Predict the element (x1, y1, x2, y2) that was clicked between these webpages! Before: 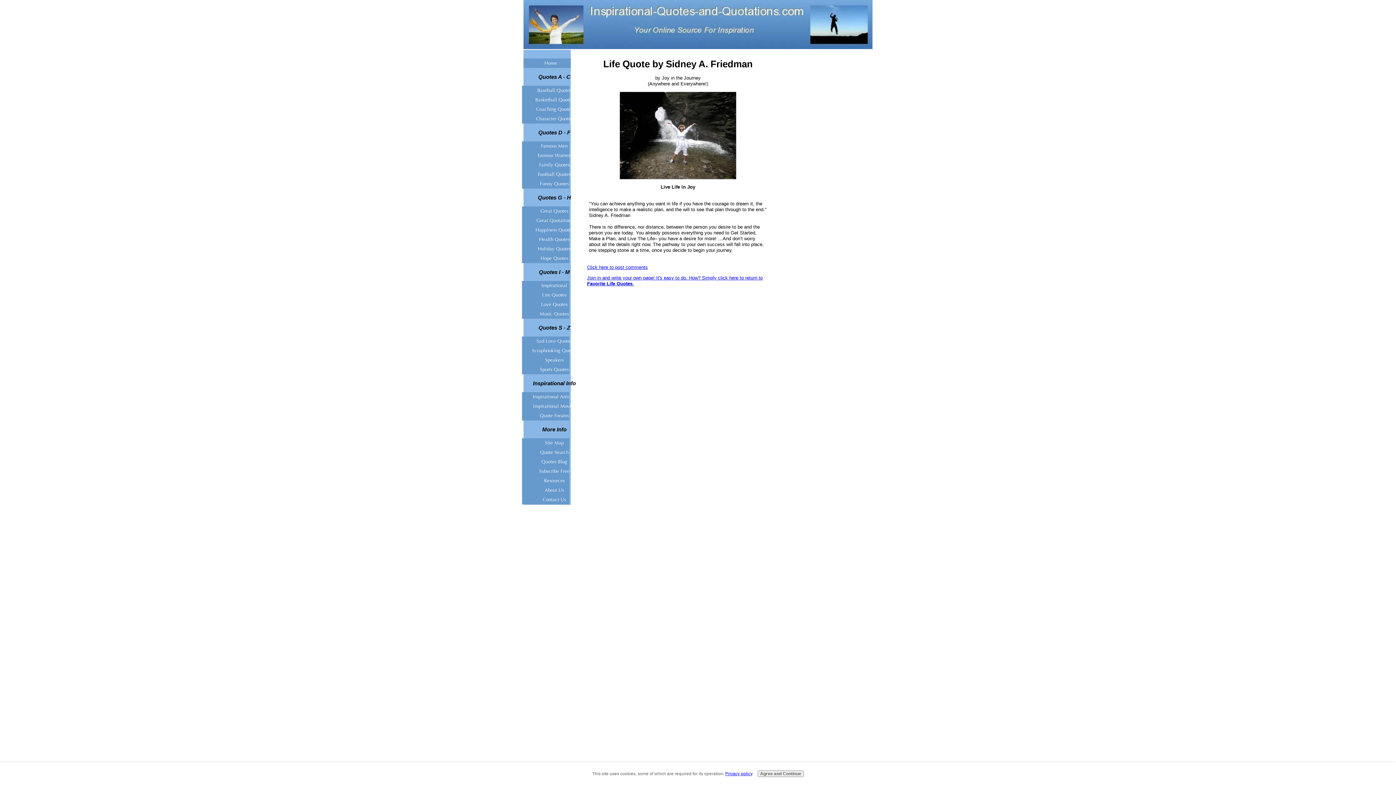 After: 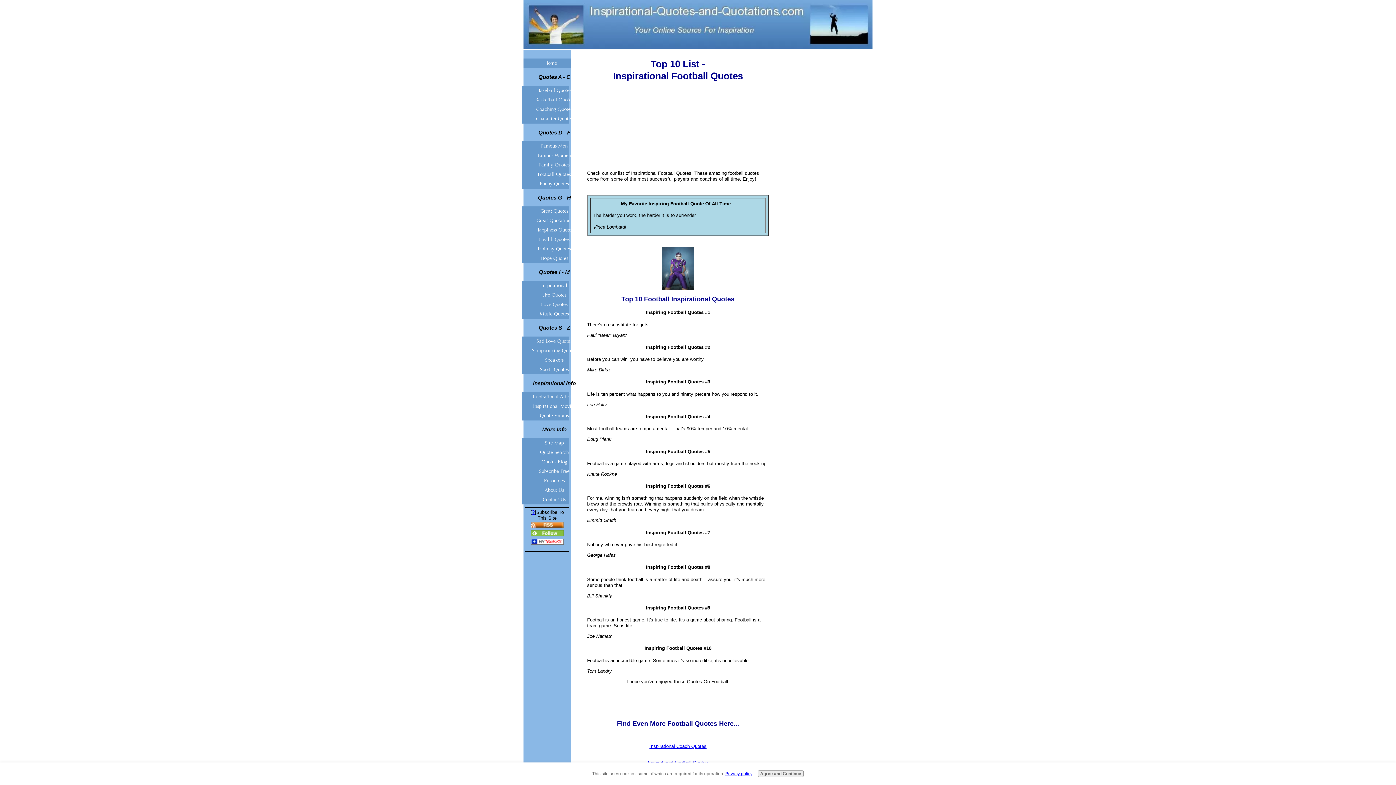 Action: bbox: (522, 169, 586, 179) label: Football Quotes